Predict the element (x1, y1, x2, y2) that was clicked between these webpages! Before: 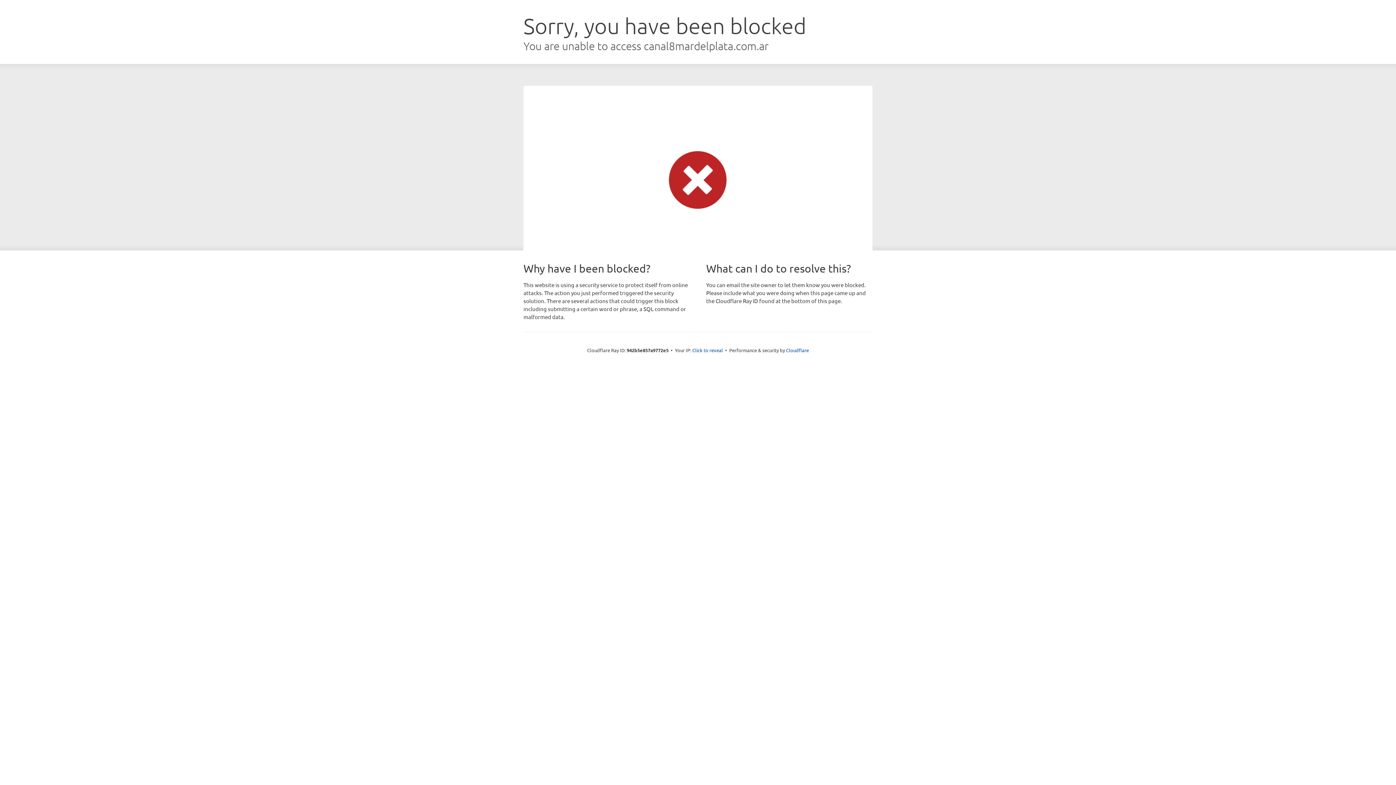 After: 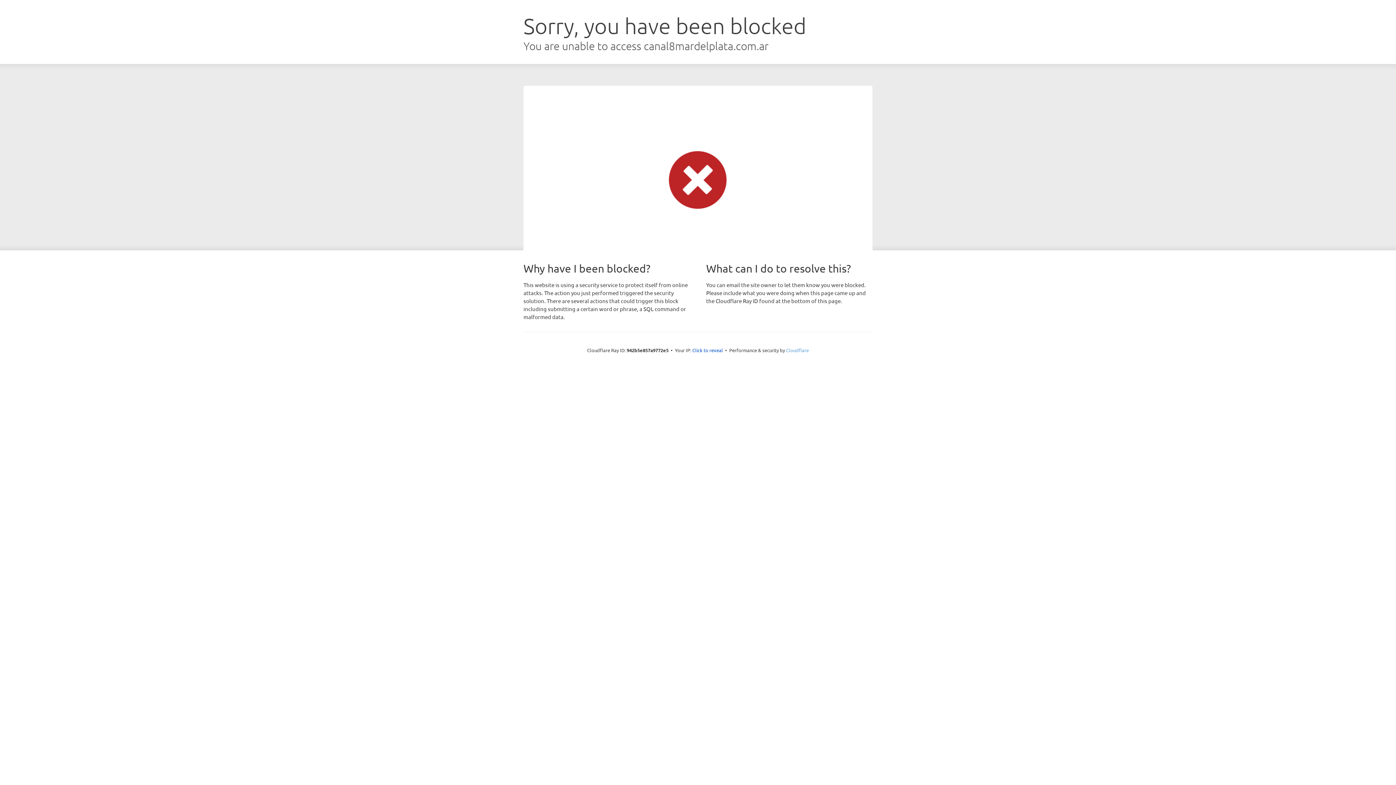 Action: bbox: (786, 347, 809, 353) label: Cloudflare